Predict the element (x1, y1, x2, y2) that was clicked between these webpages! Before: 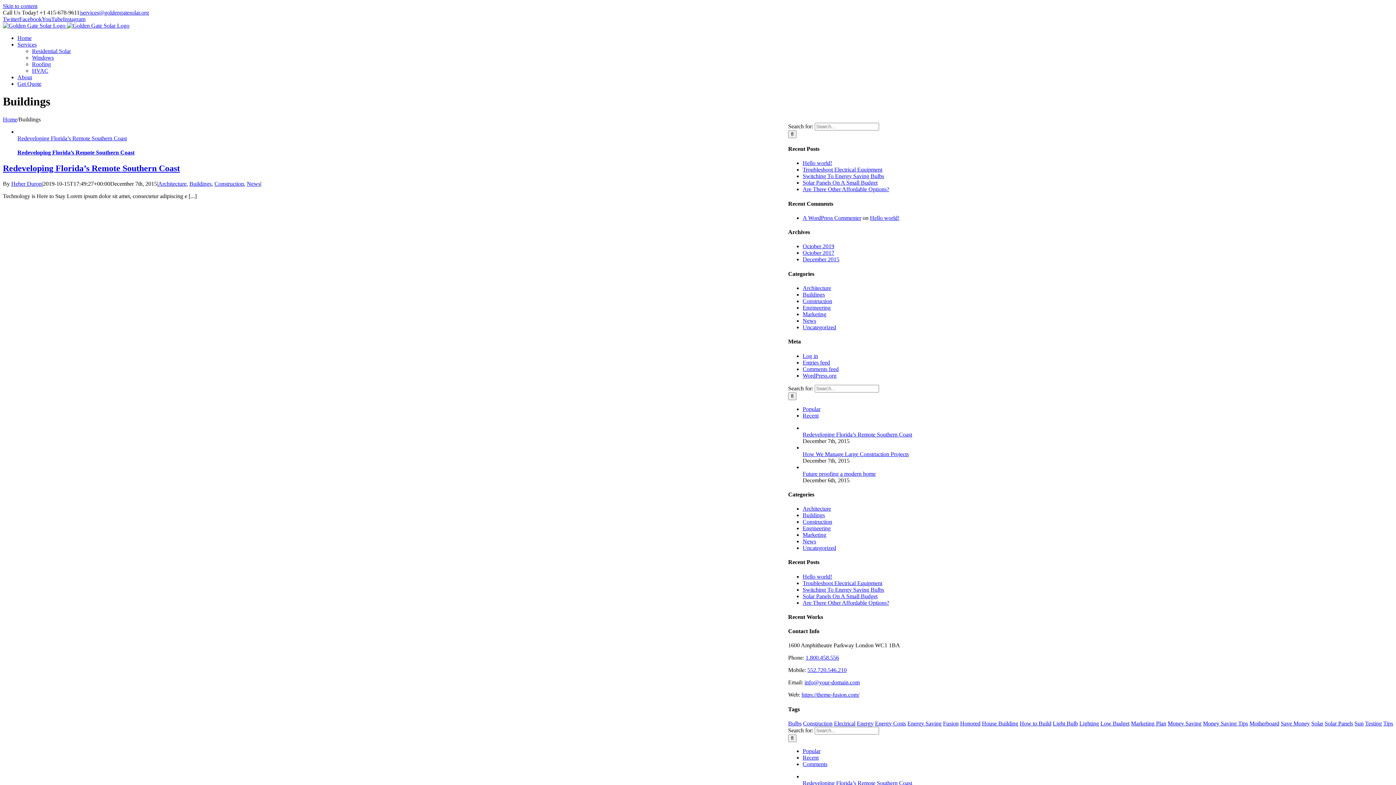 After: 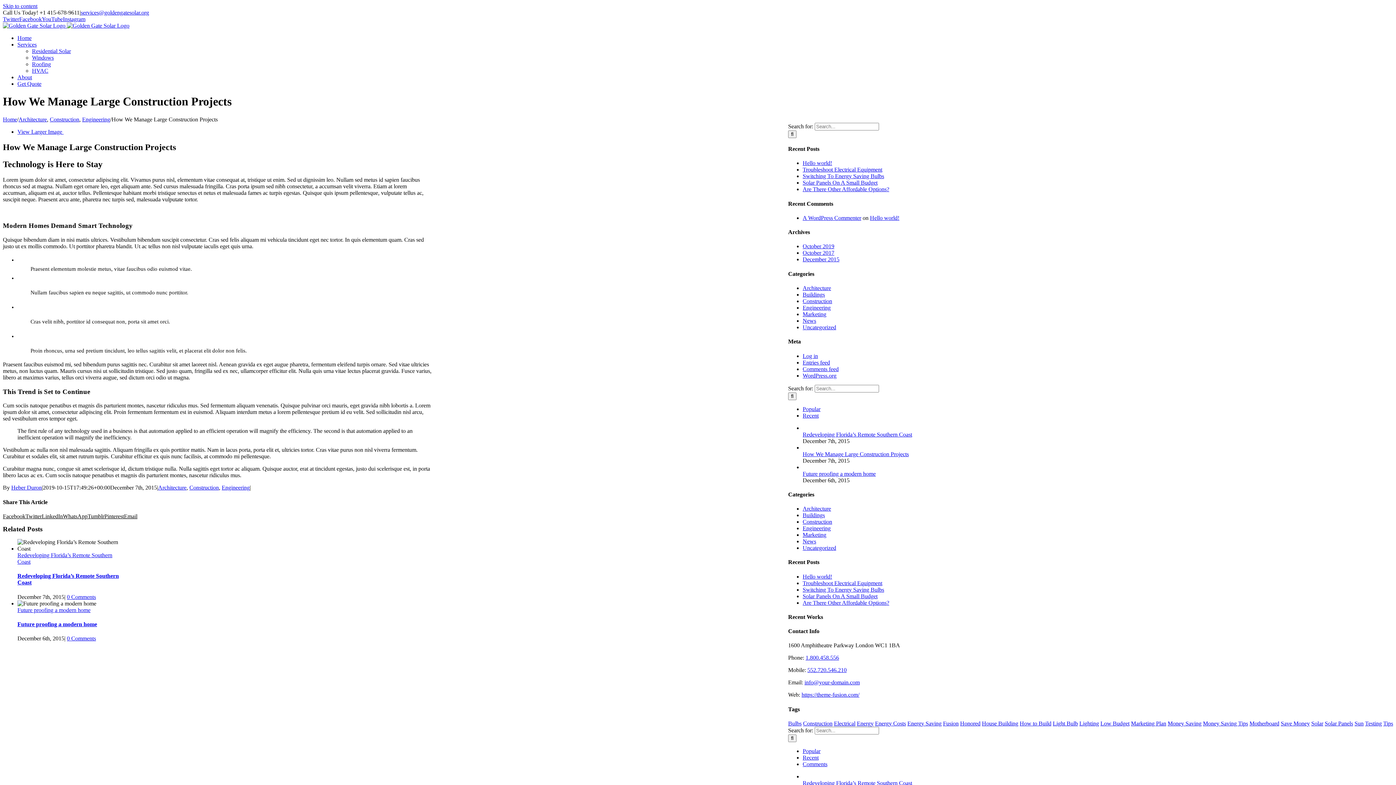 Action: label: How We Manage Large Construction Projects bbox: (802, 451, 909, 457)